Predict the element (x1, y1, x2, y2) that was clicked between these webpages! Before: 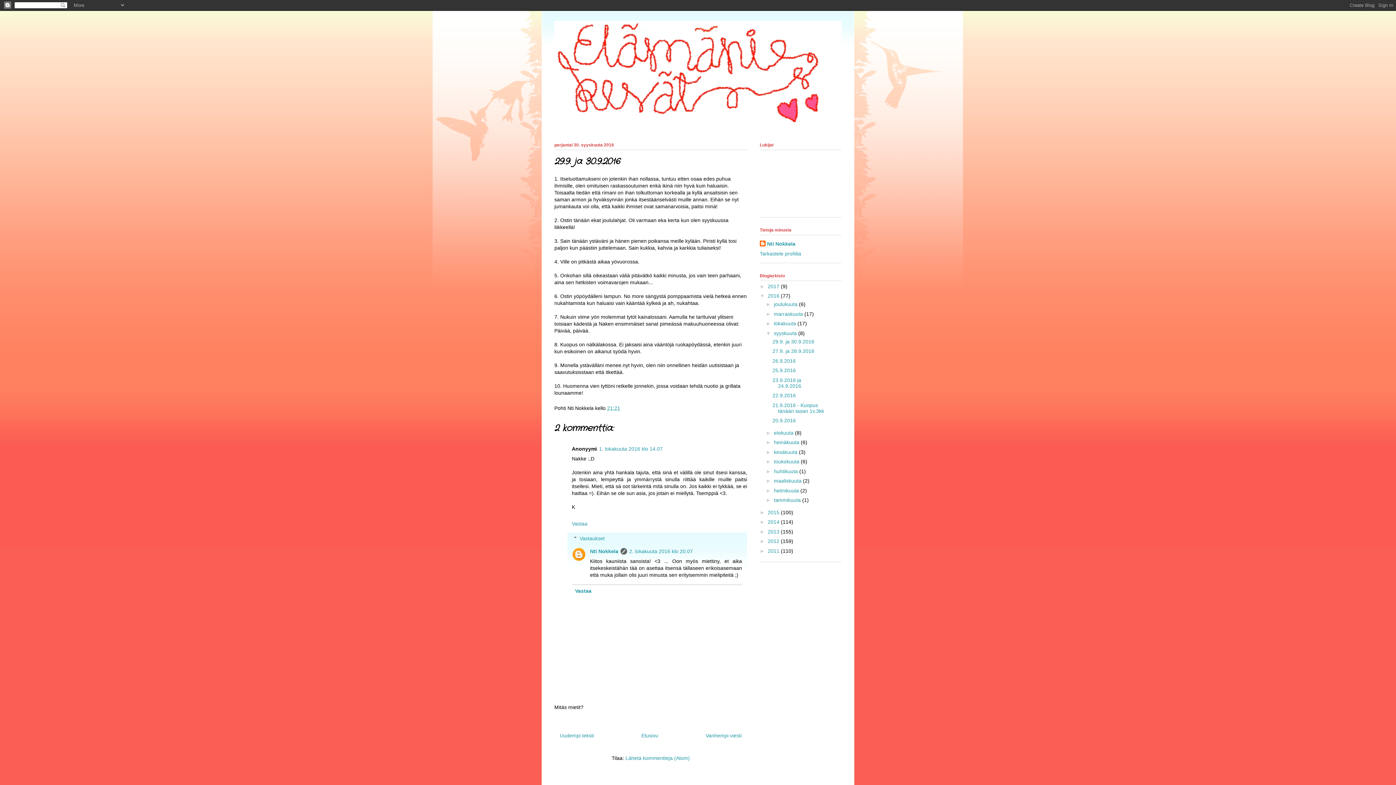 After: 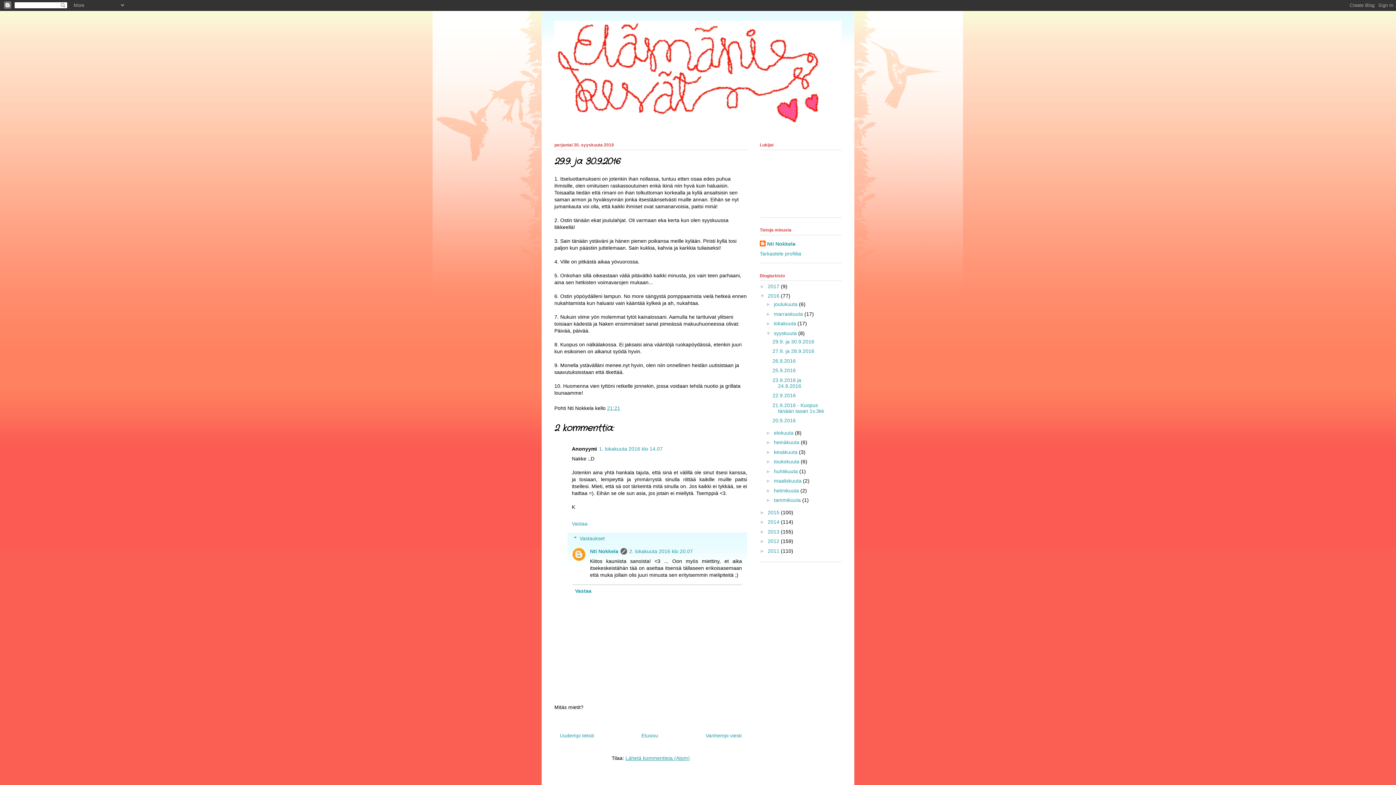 Action: bbox: (625, 755, 690, 761) label: Lähetä kommentteja (Atom)